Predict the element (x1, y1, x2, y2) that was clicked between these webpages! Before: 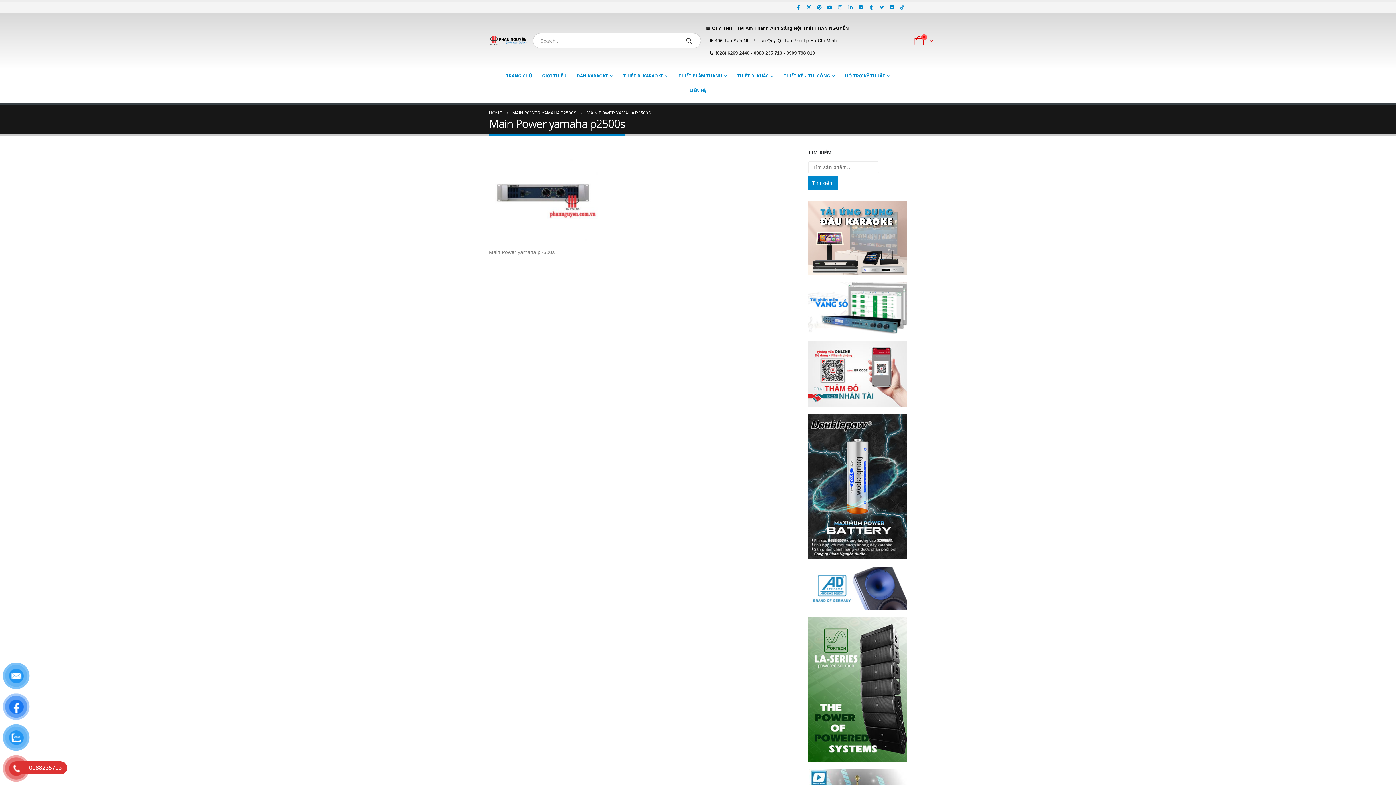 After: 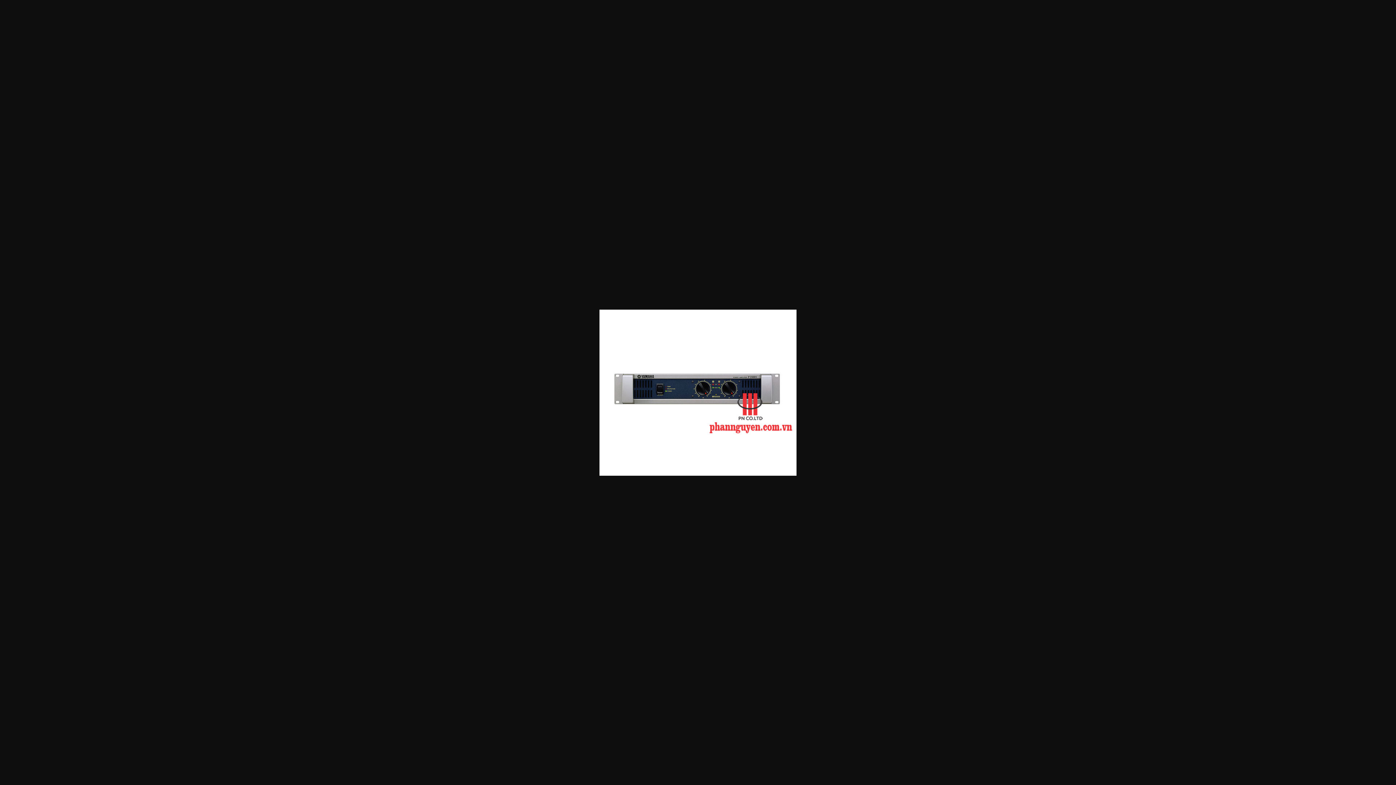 Action: bbox: (489, 191, 598, 197)